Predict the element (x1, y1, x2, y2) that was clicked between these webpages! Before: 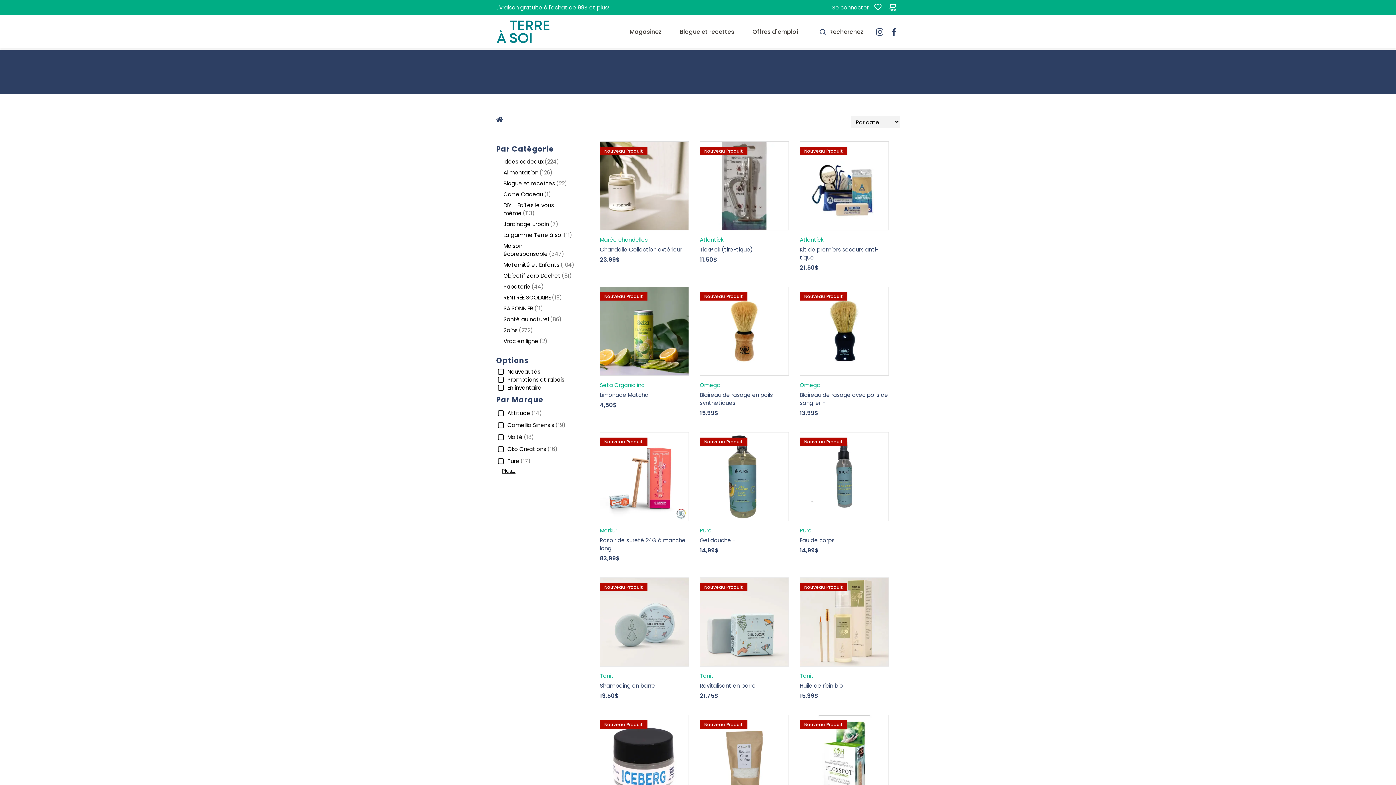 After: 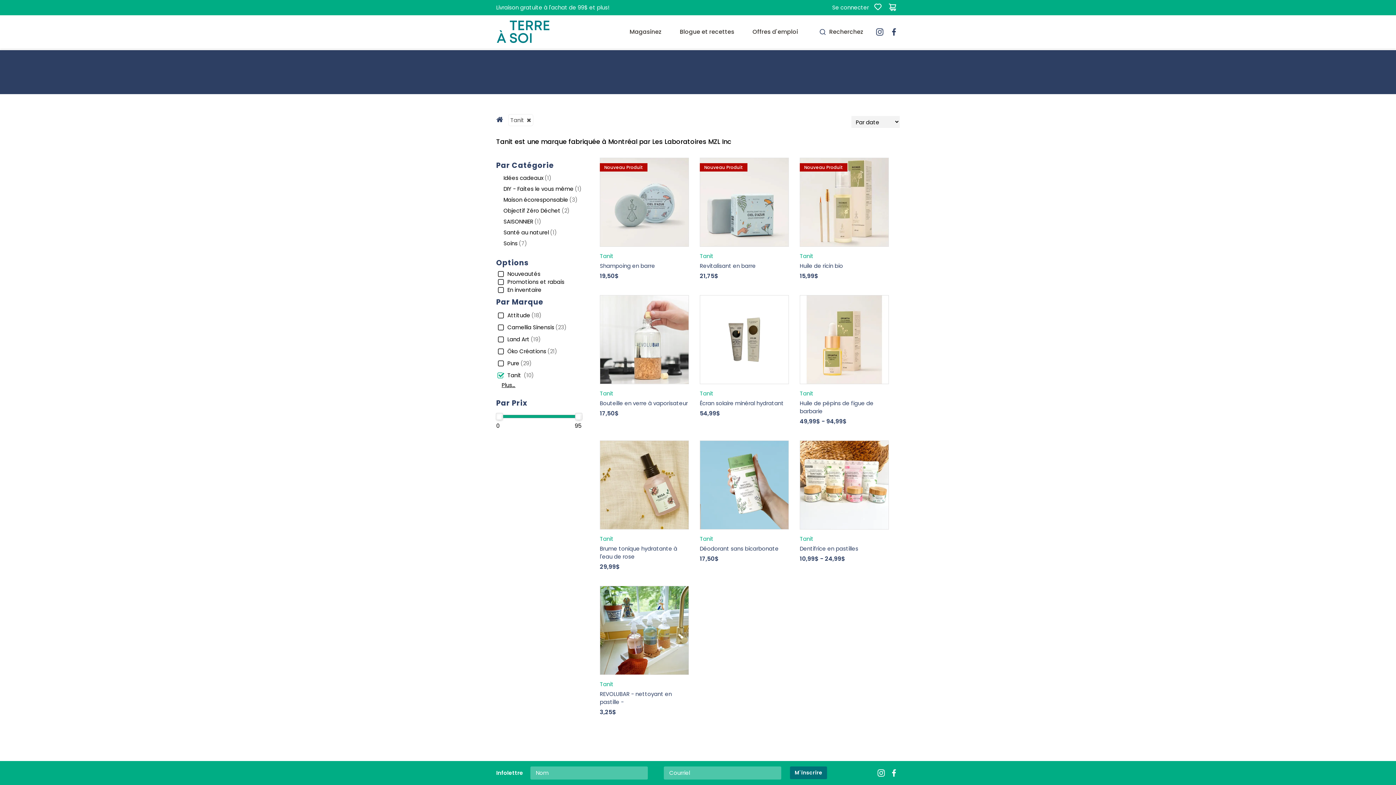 Action: label: Tanit bbox: (699, 672, 789, 680)